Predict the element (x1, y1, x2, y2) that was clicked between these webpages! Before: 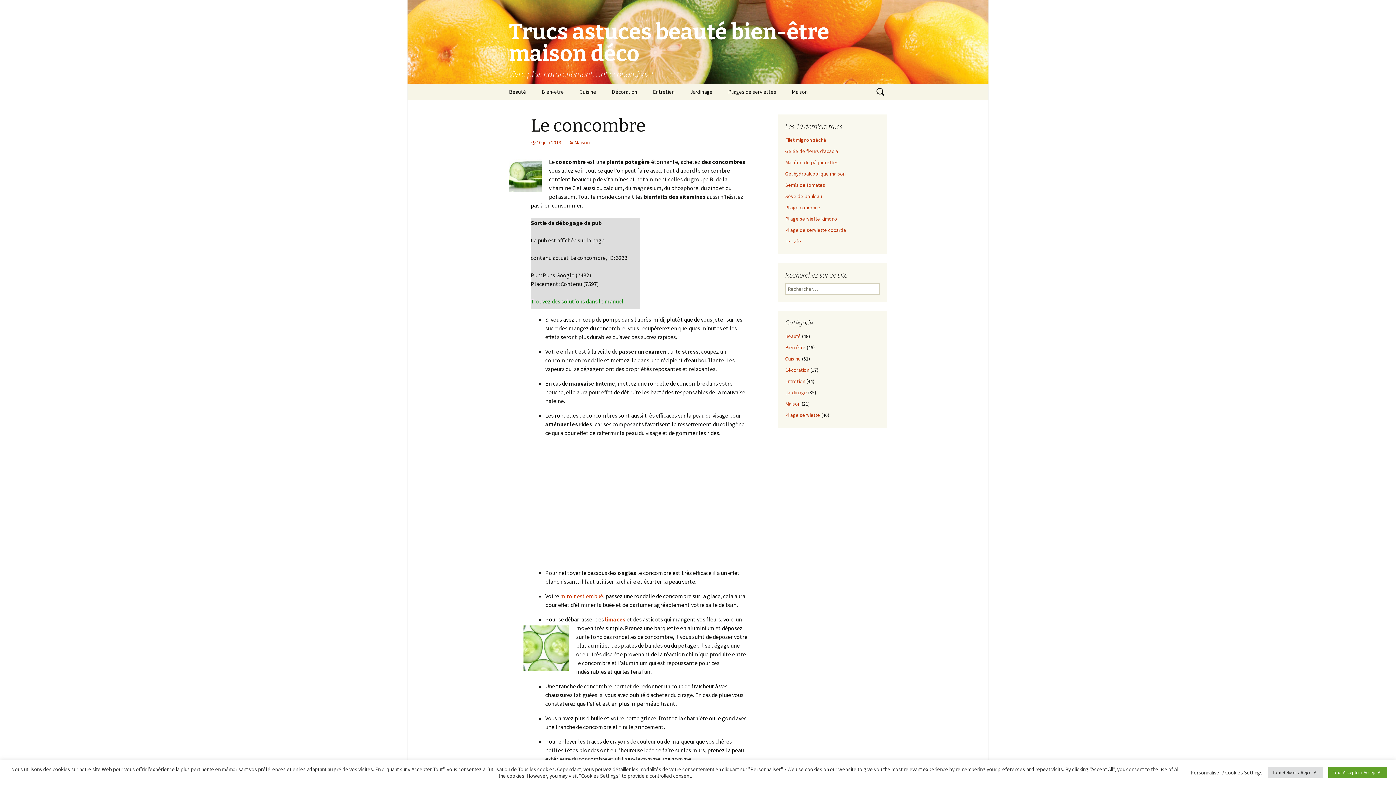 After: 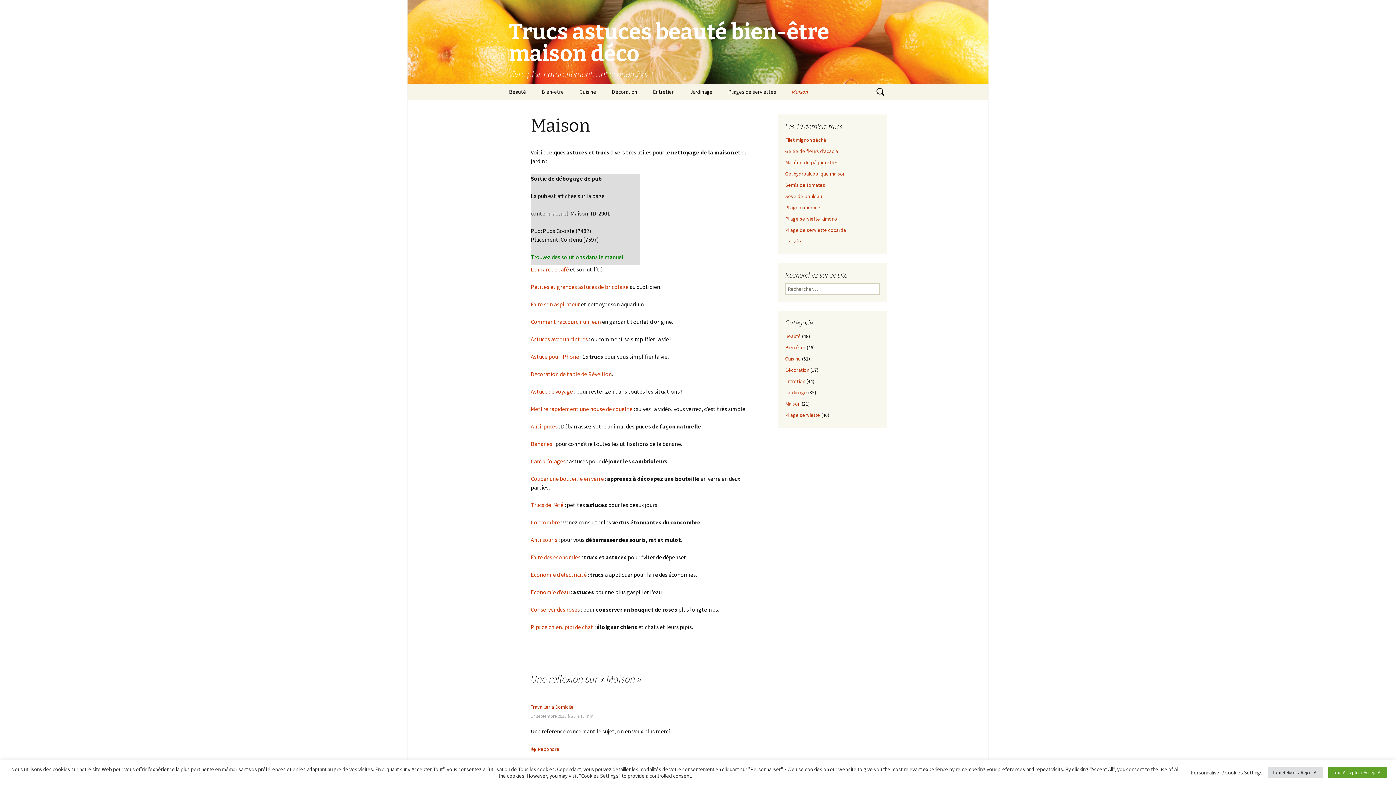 Action: bbox: (784, 83, 815, 100) label: Maison